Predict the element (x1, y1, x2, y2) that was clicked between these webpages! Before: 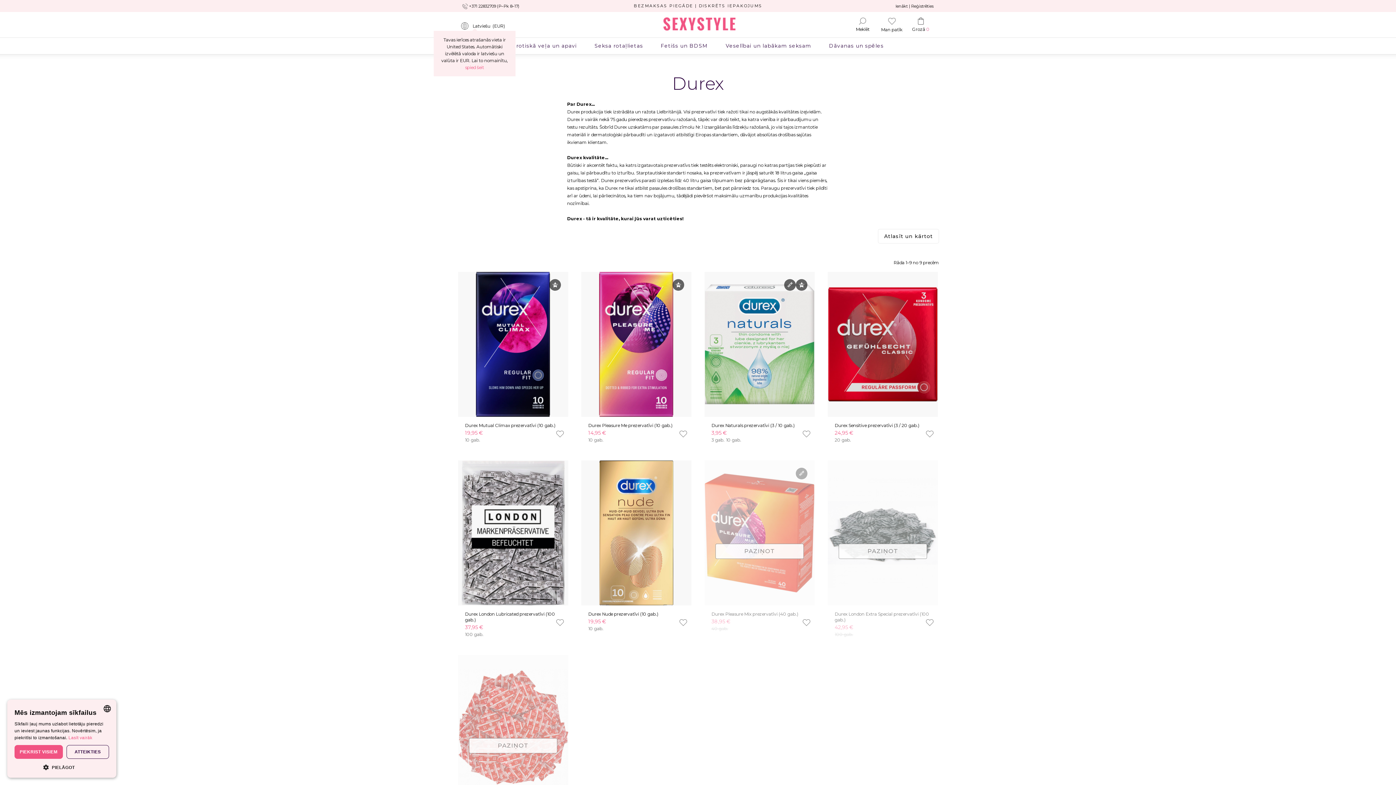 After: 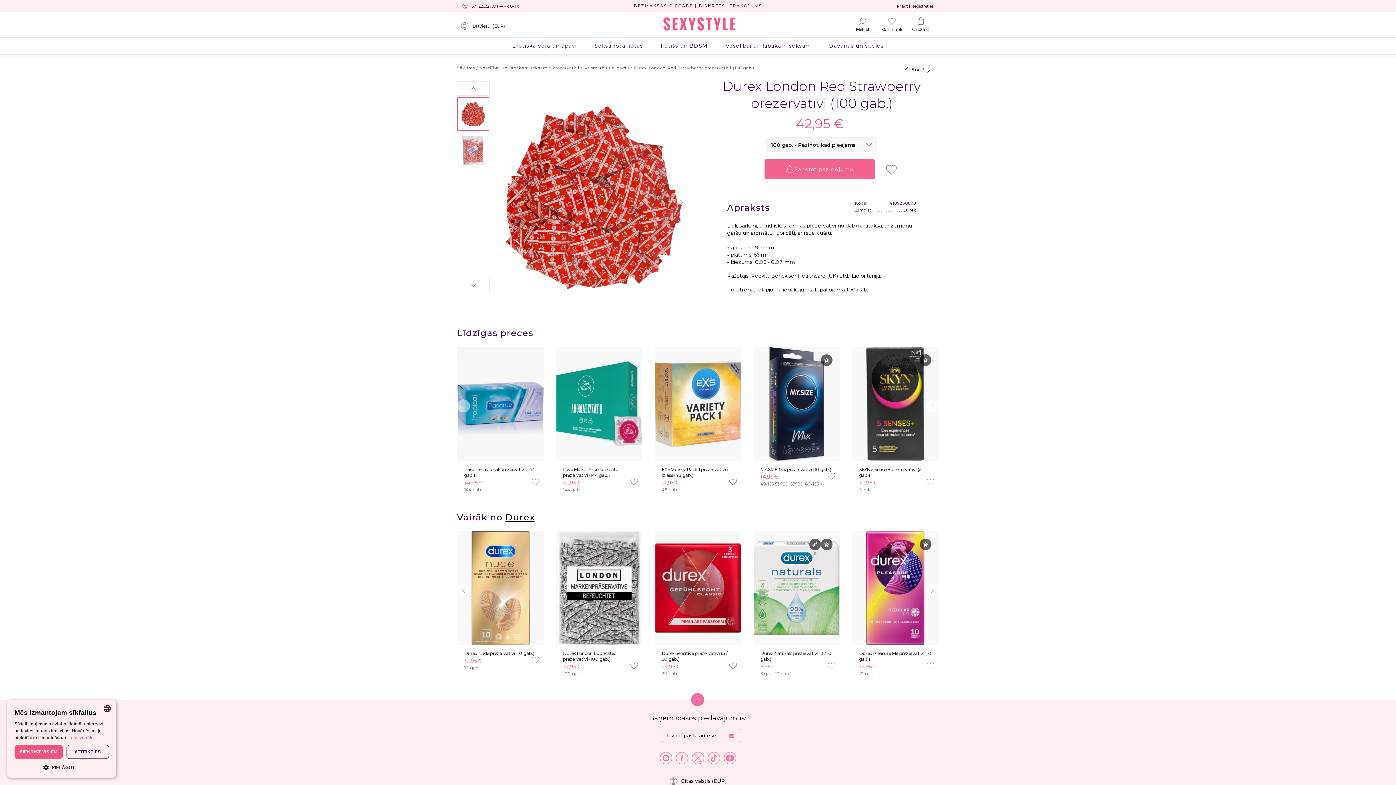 Action: label: Durex London Red Strawberry prezervatīvi (100 gab.)
42,95 € 
100 gab.
PAZIŅOT bbox: (457, 654, 568, 837)